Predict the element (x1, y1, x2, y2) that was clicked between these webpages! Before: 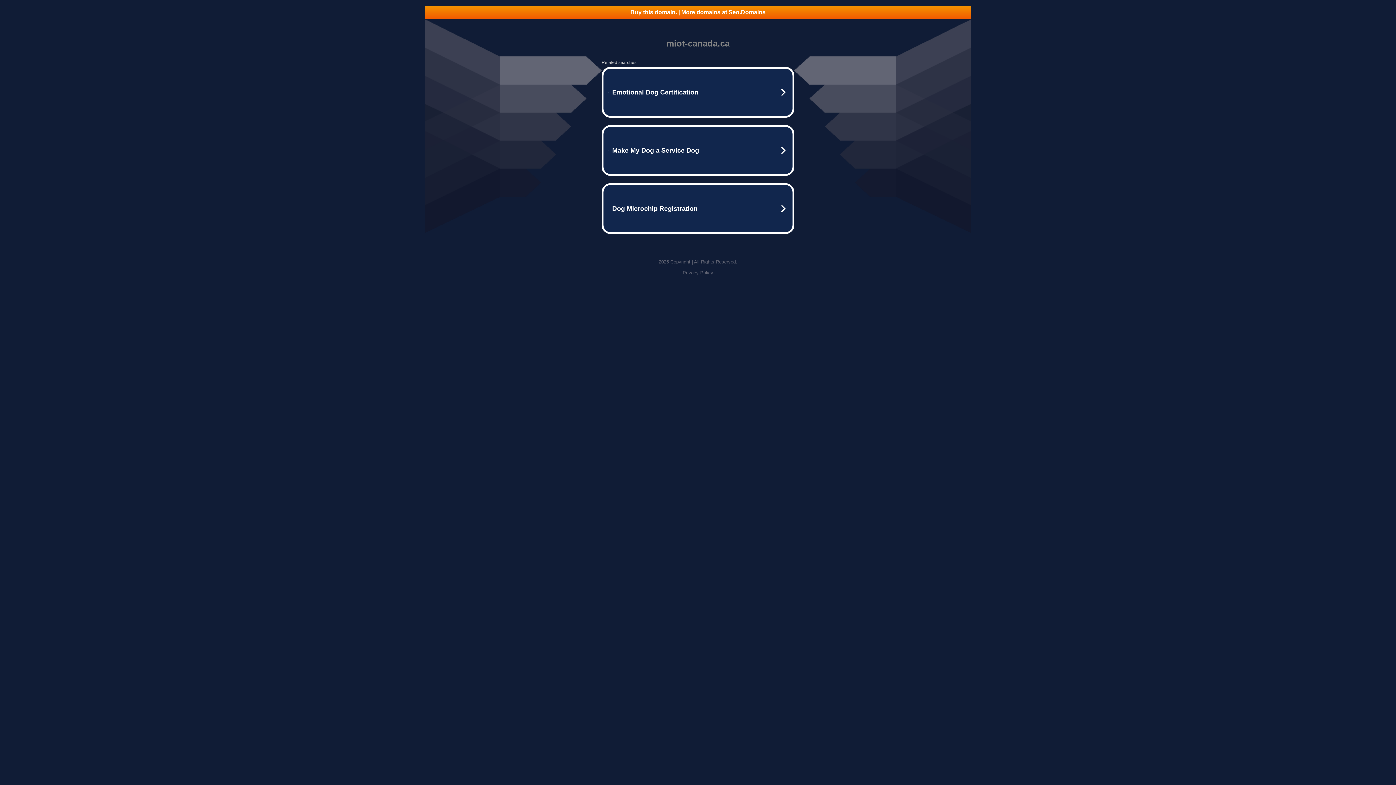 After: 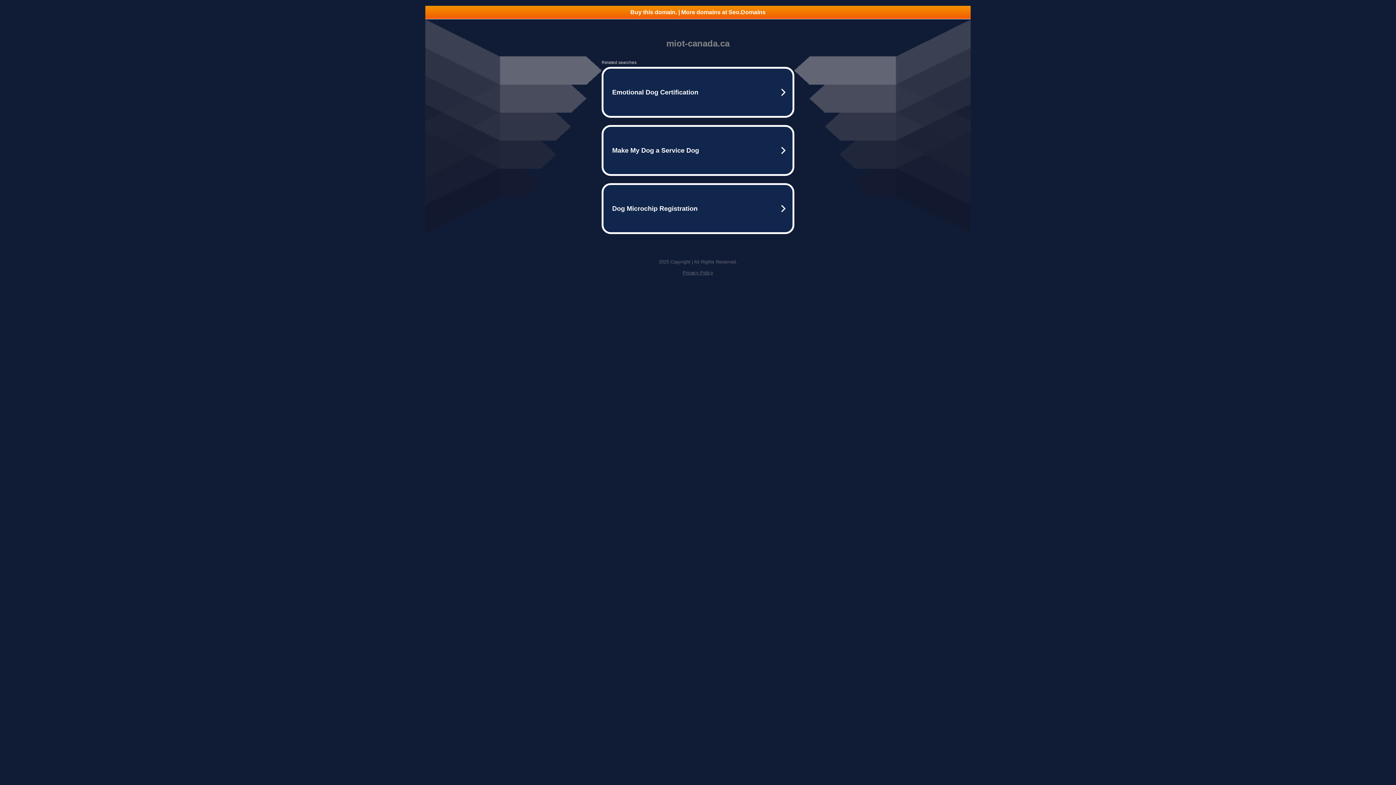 Action: bbox: (425, 5, 970, 18) label: Buy this domain. | More domains at Seo.Domains